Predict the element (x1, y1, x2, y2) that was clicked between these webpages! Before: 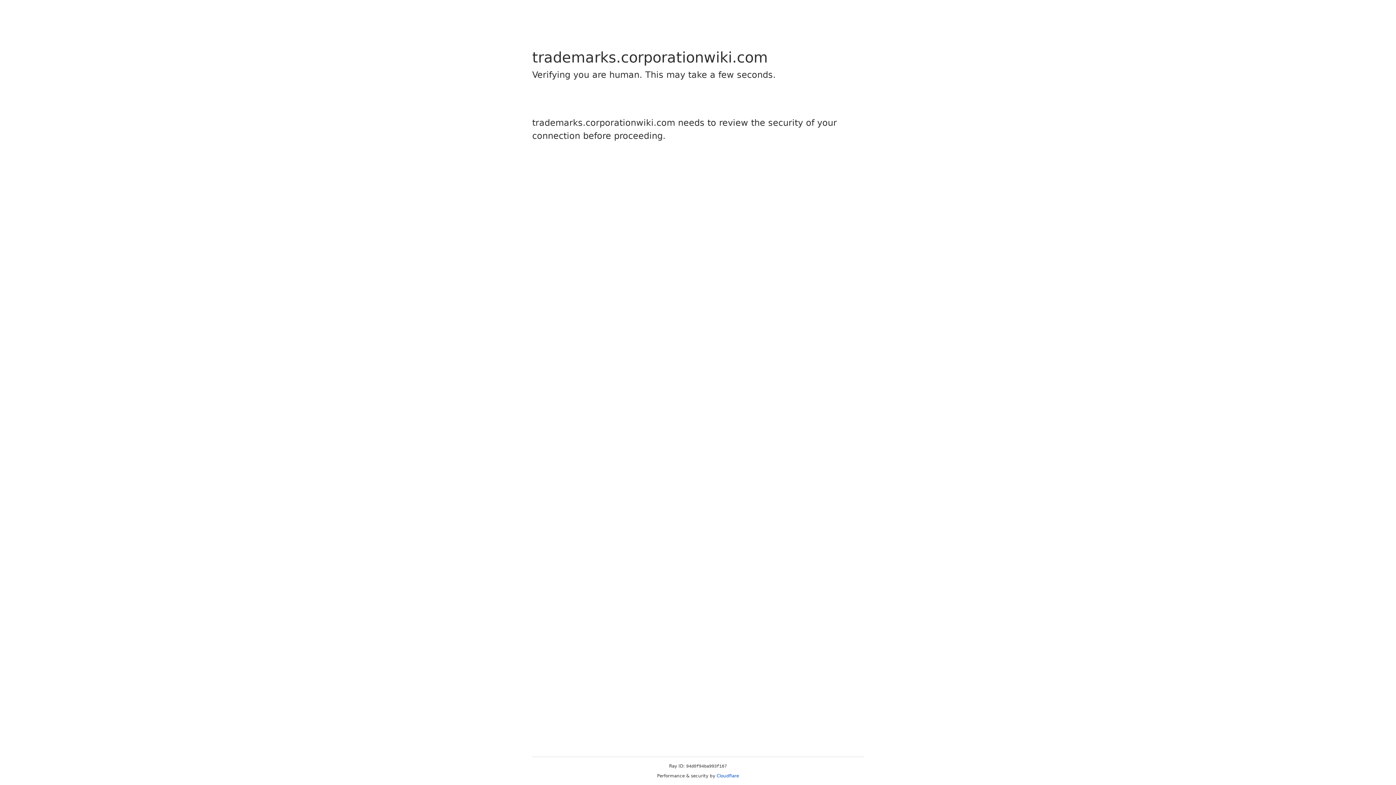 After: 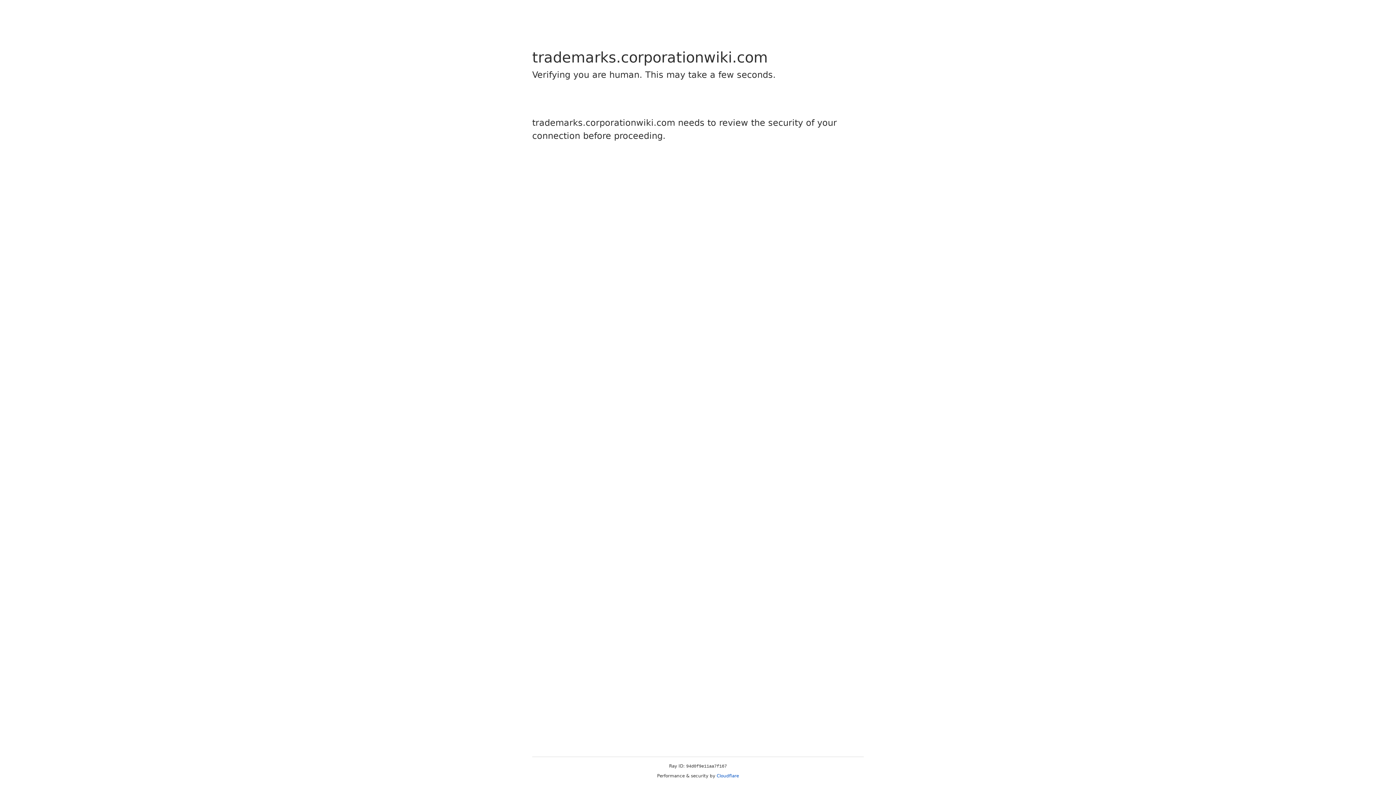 Action: bbox: (716, 773, 739, 778) label: Cloudflare